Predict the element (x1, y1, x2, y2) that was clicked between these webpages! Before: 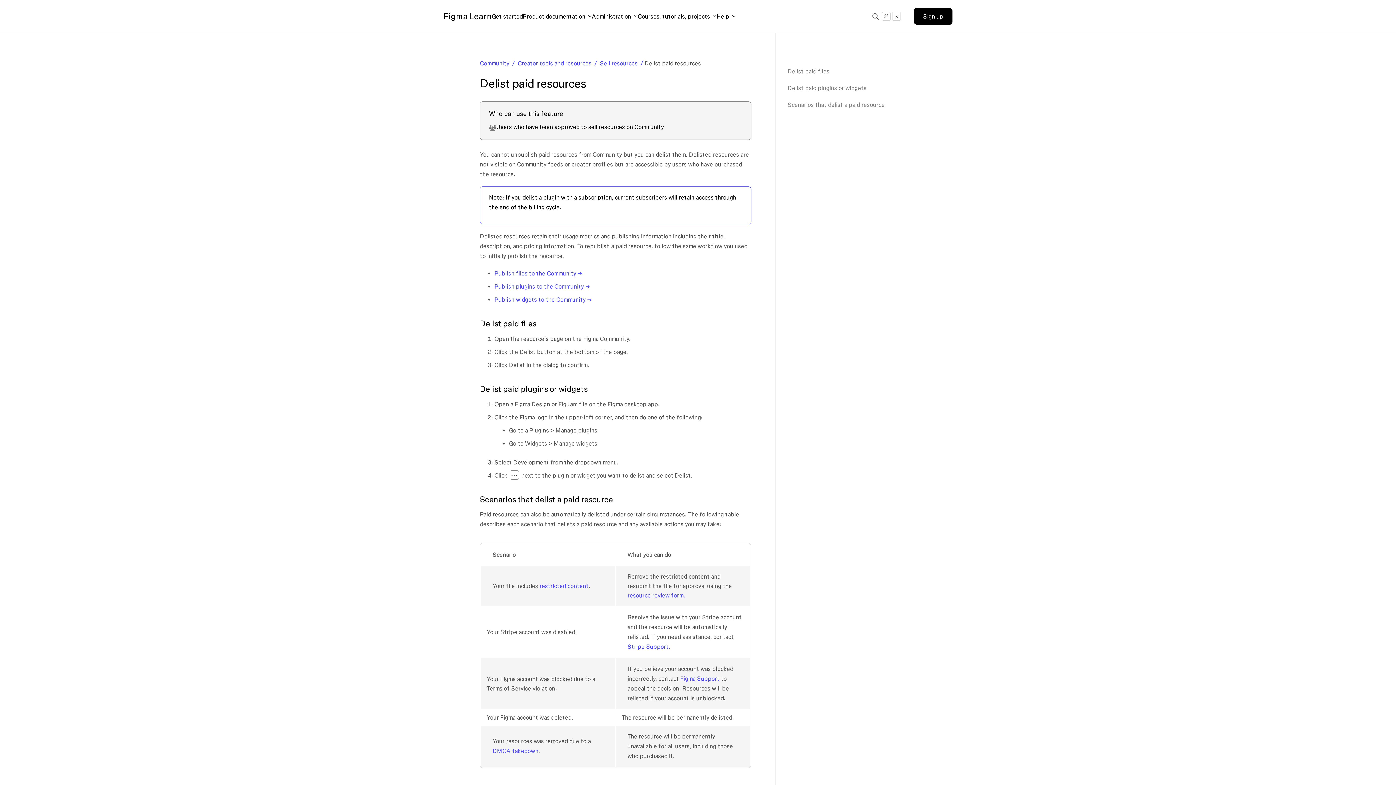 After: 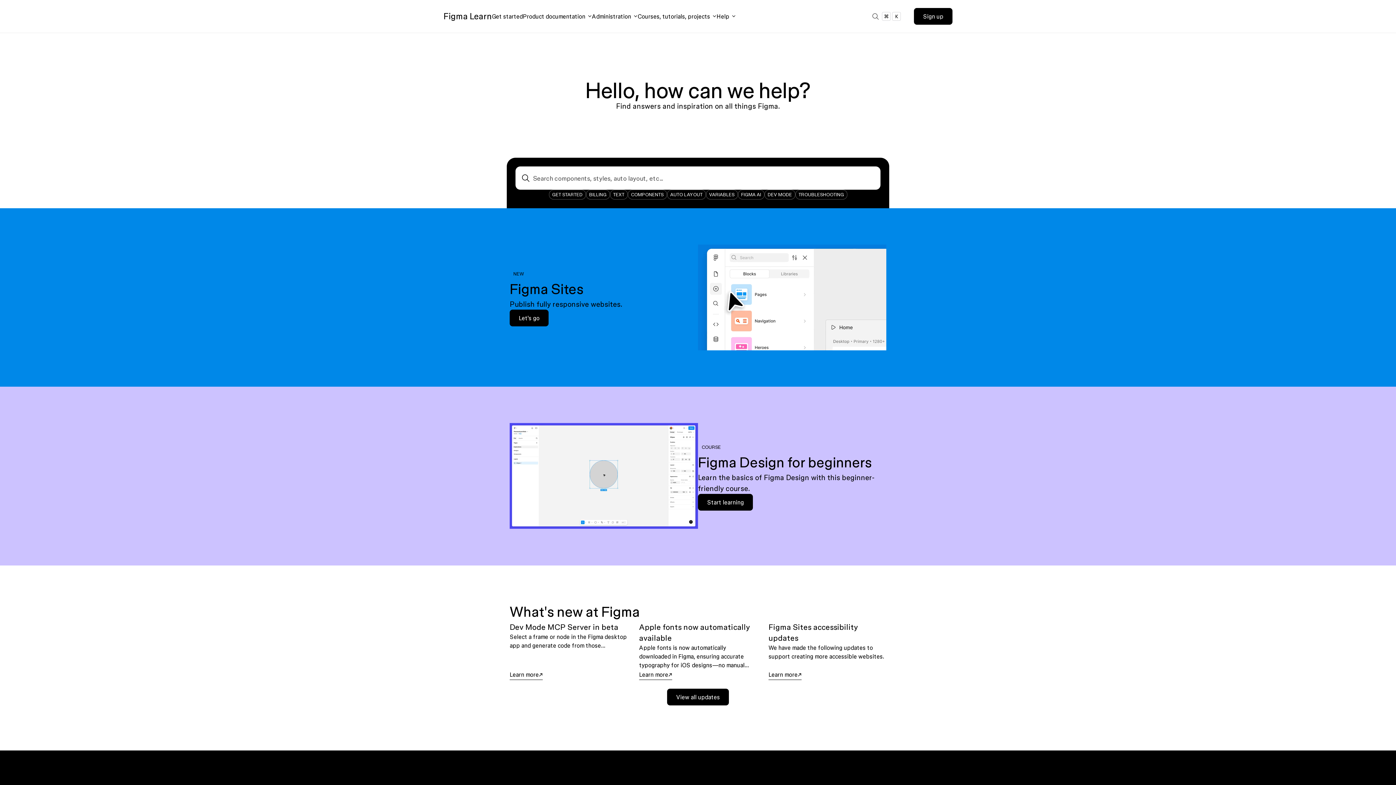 Action: label: Figma Learn bbox: (443, 12, 492, 20)